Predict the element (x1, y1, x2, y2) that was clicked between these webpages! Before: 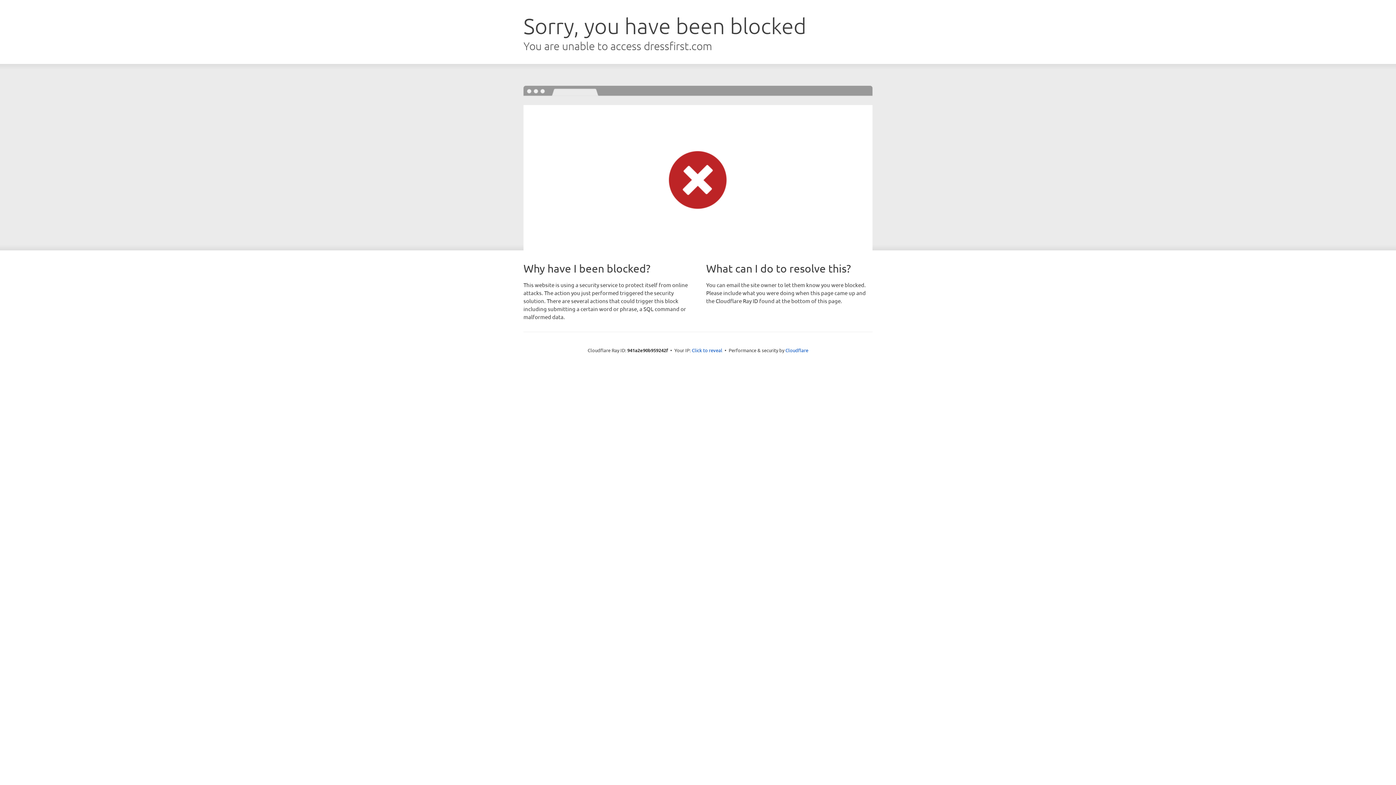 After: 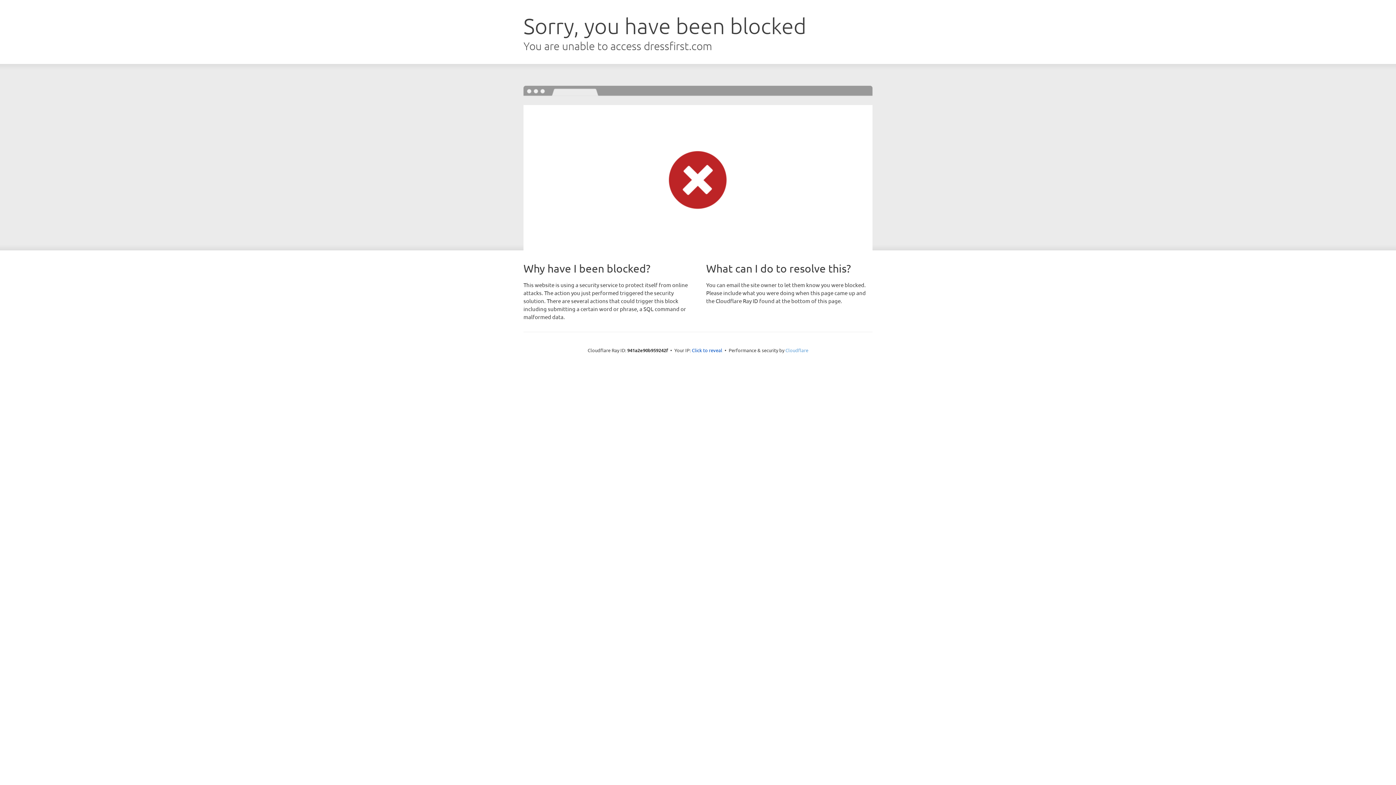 Action: bbox: (785, 347, 808, 353) label: Cloudflare